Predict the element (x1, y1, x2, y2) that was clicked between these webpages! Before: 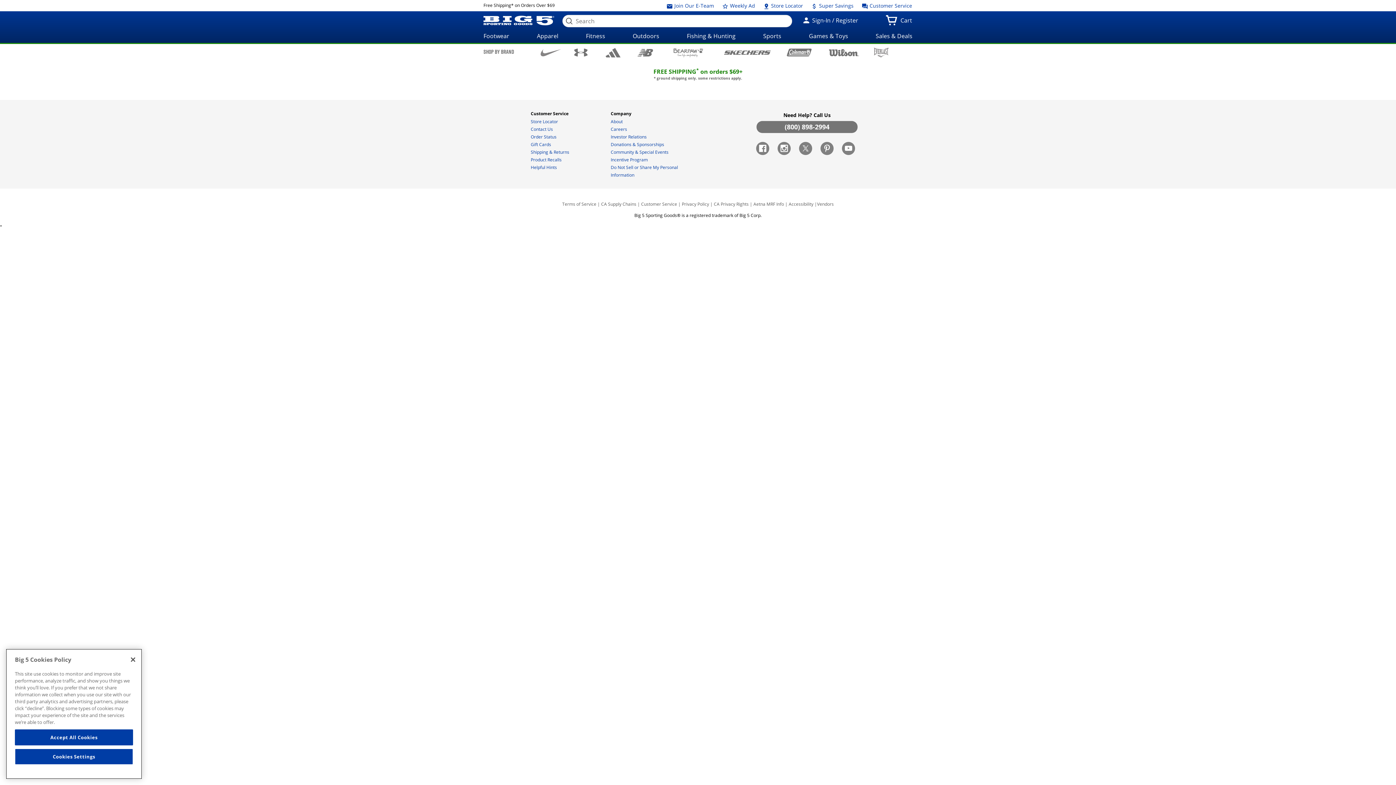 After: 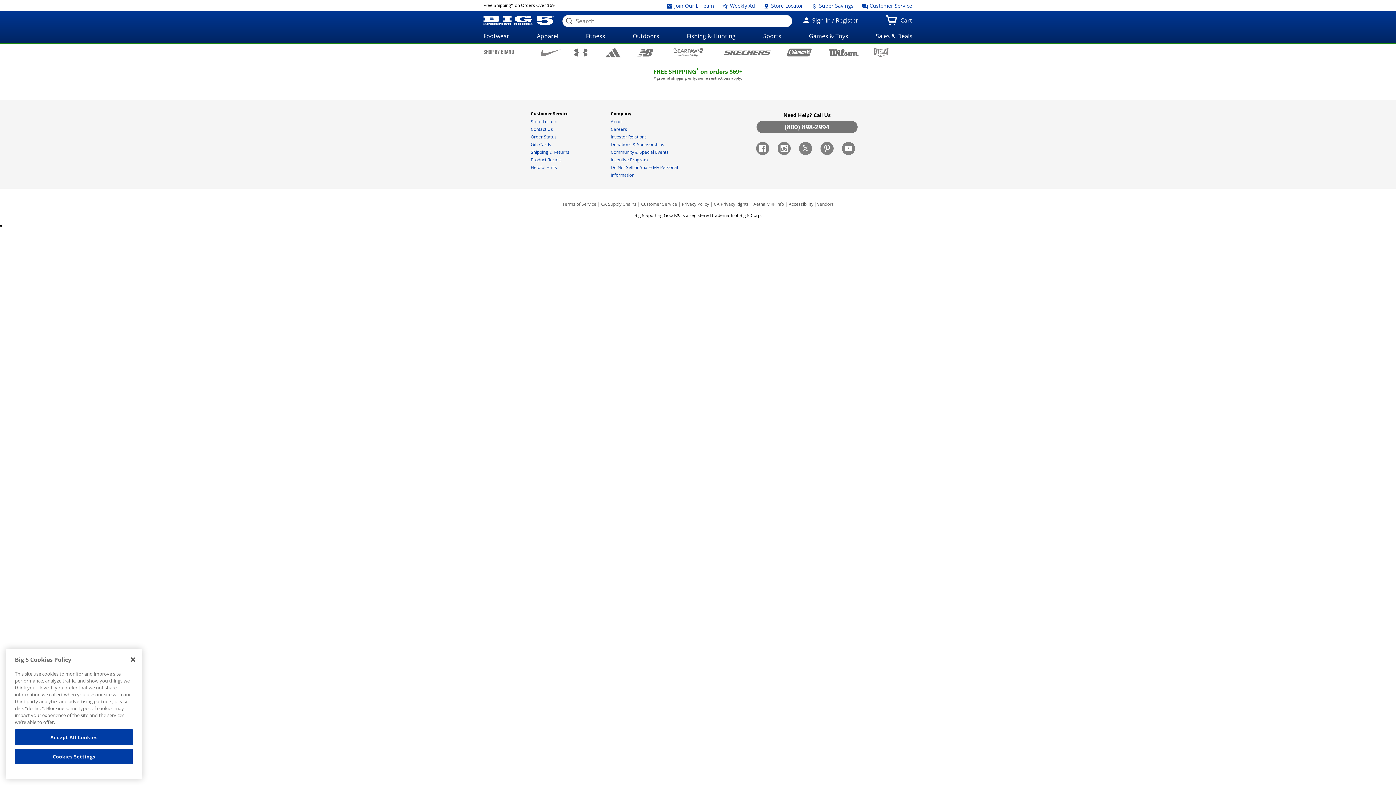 Action: bbox: (756, 121, 857, 133) label: (800) 898-2994